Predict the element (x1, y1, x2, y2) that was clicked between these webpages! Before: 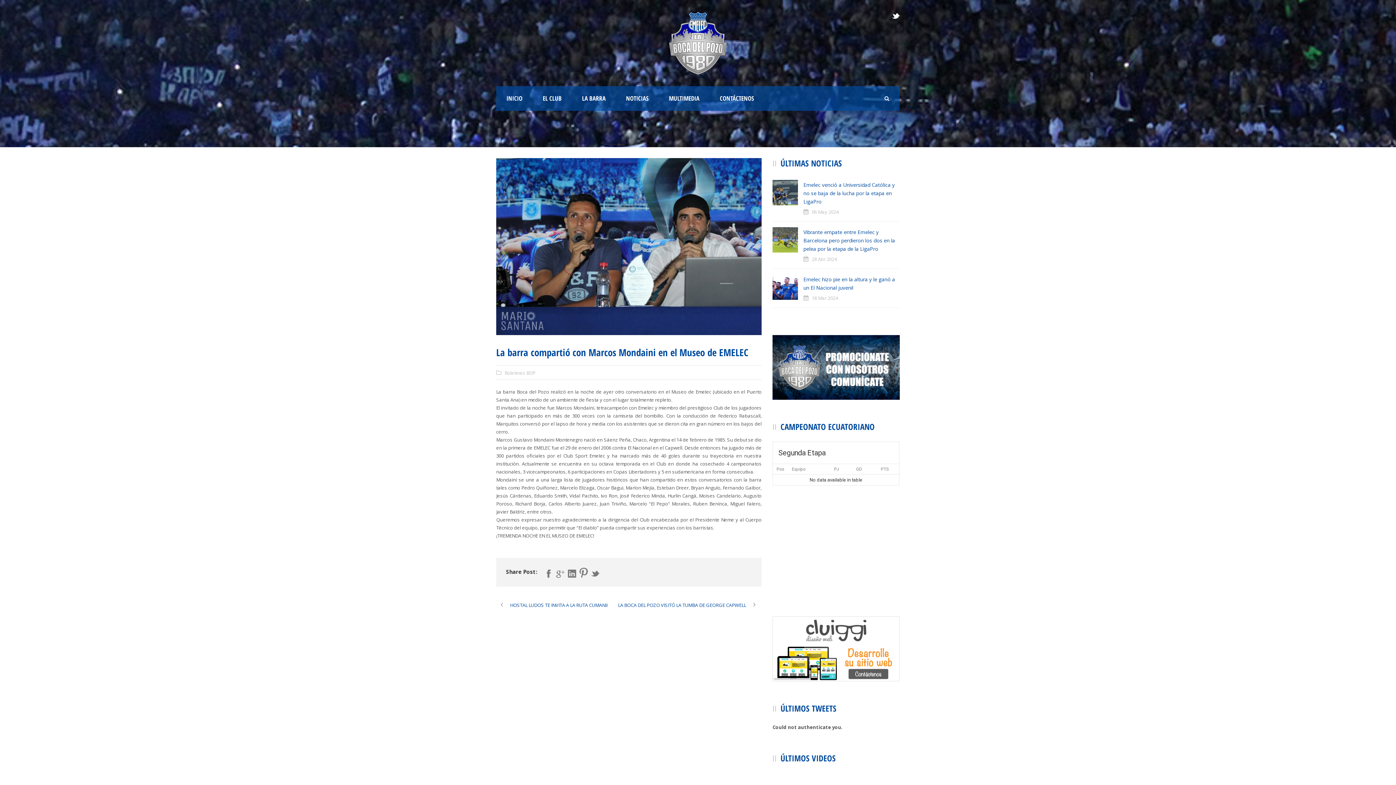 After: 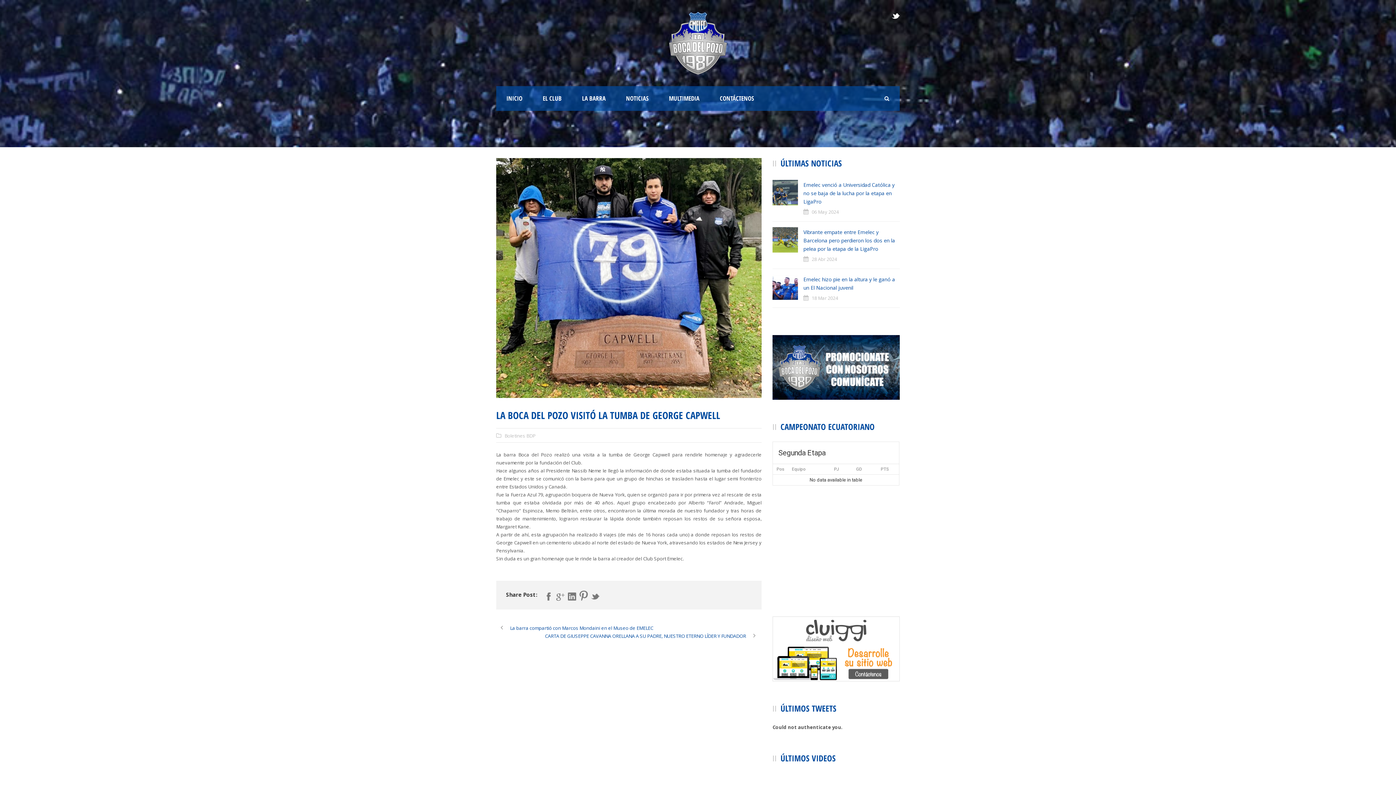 Action: label: LA BOCA DEL POZO VISITÓ LA TUMBA DE GEORGE CAPWELL bbox: (618, 602, 761, 608)